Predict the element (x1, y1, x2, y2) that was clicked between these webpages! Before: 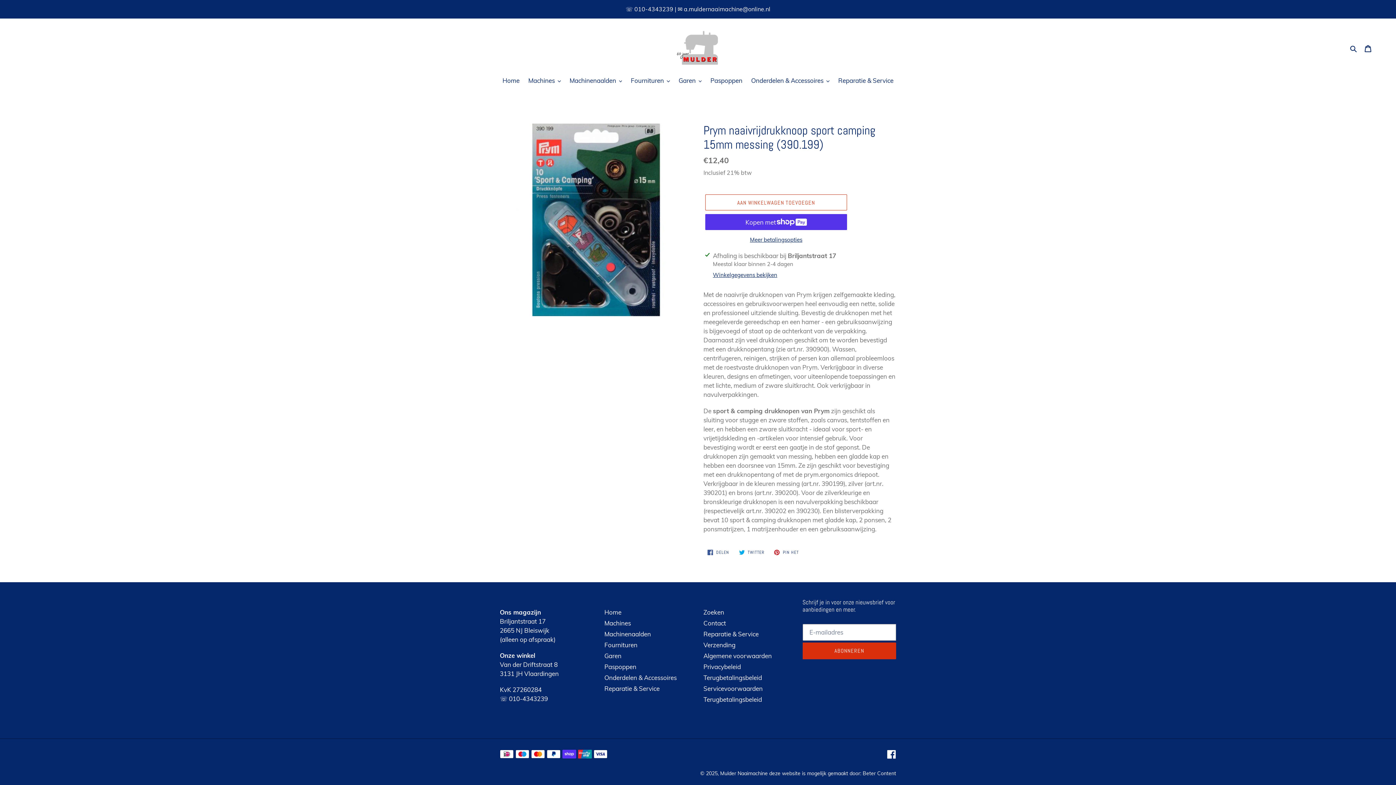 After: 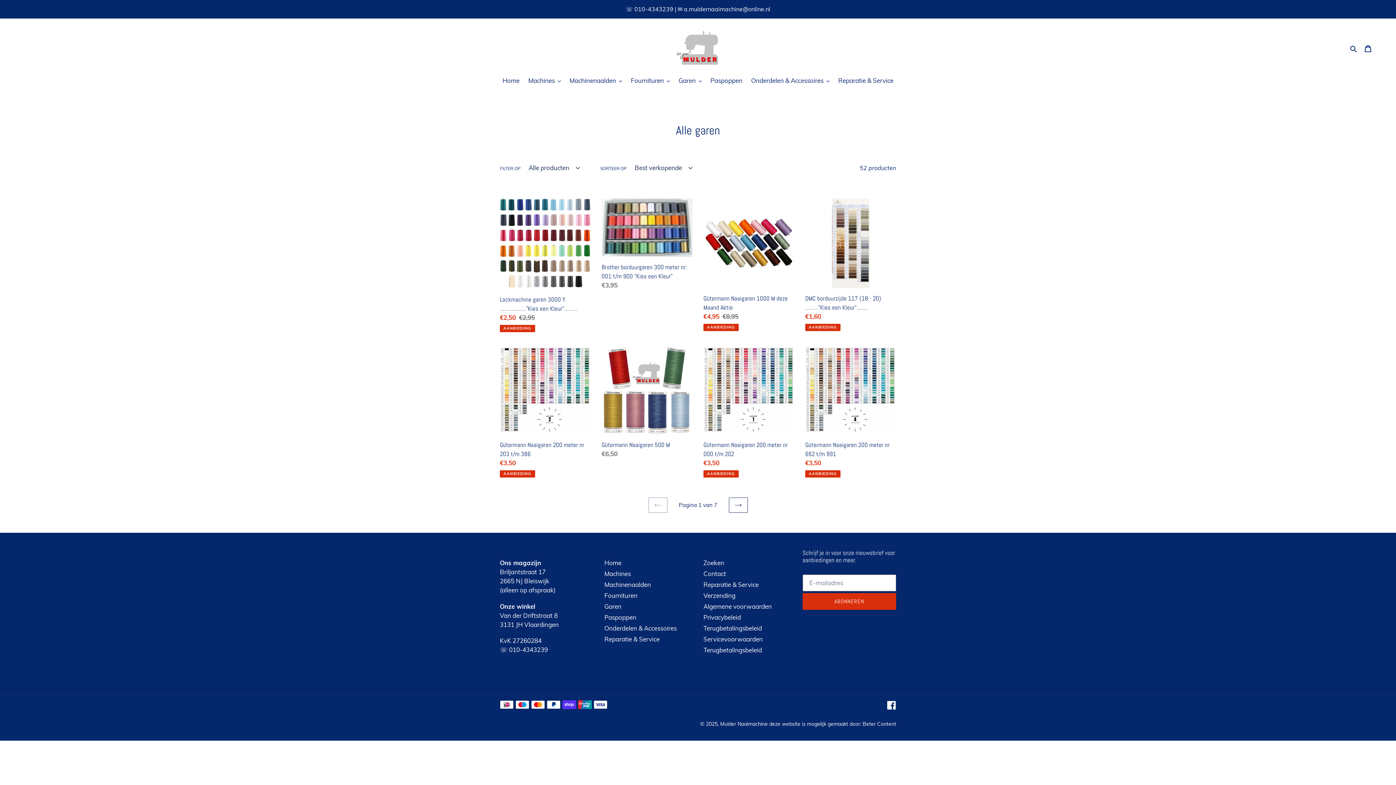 Action: bbox: (604, 652, 621, 659) label: Garen